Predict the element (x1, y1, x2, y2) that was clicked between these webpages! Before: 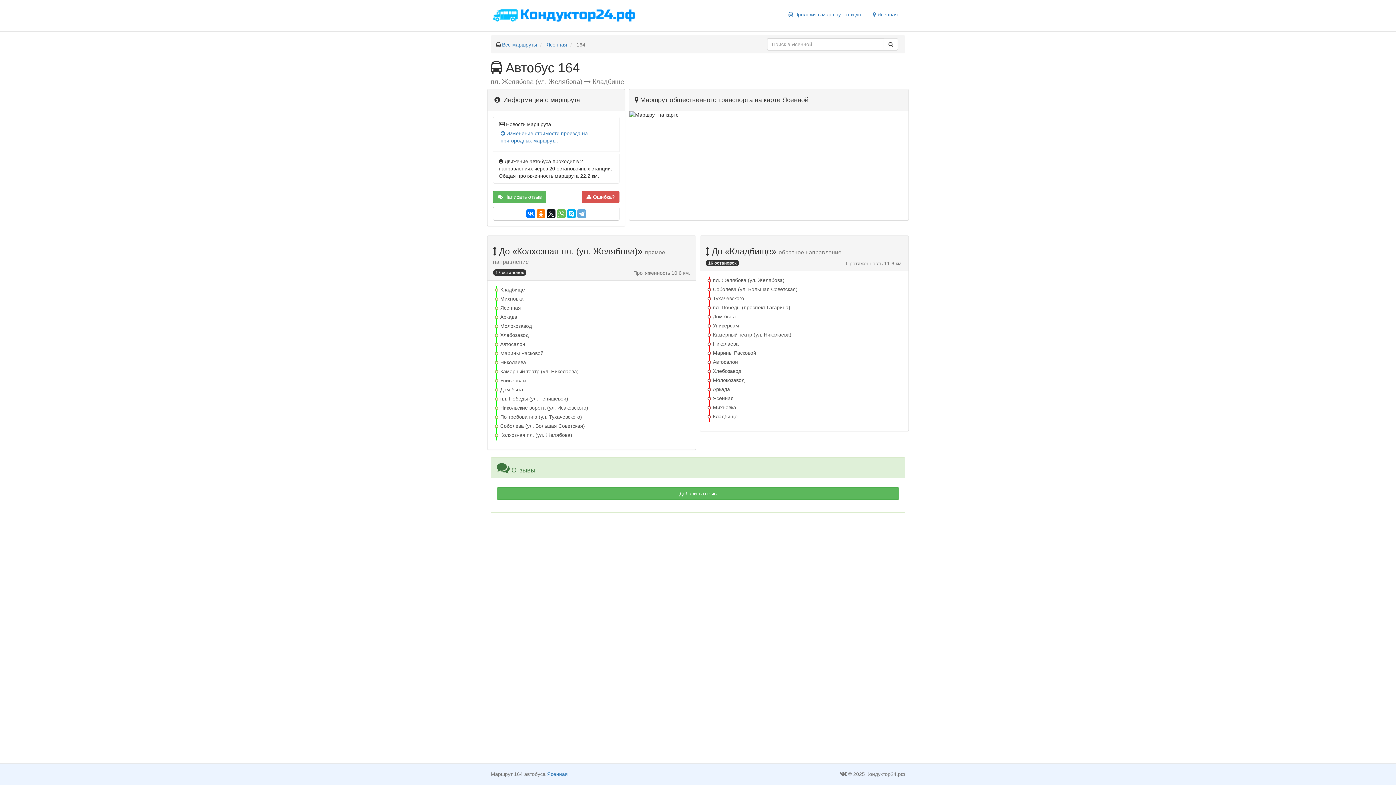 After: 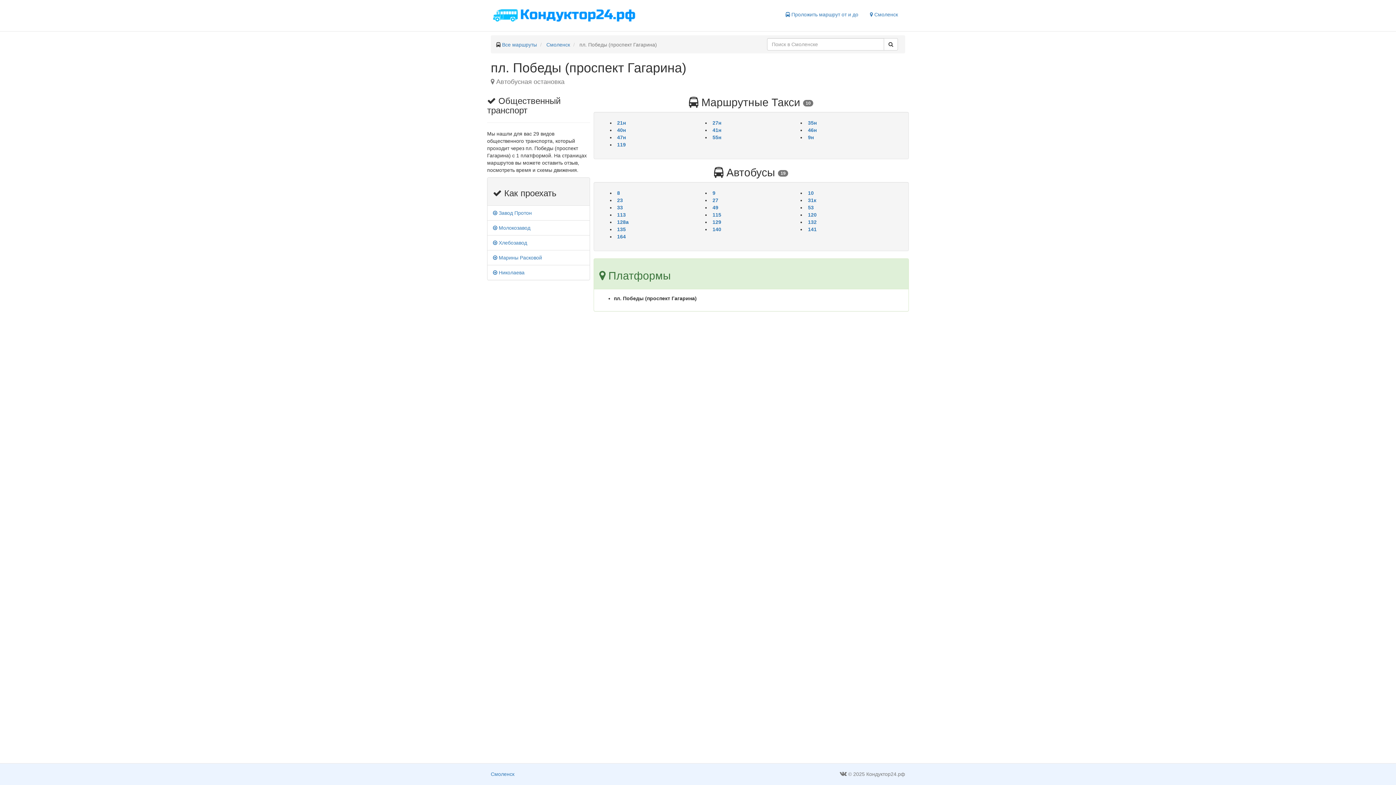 Action: label: пл. Победы (проспект Гагарина) bbox: (705, 304, 790, 310)